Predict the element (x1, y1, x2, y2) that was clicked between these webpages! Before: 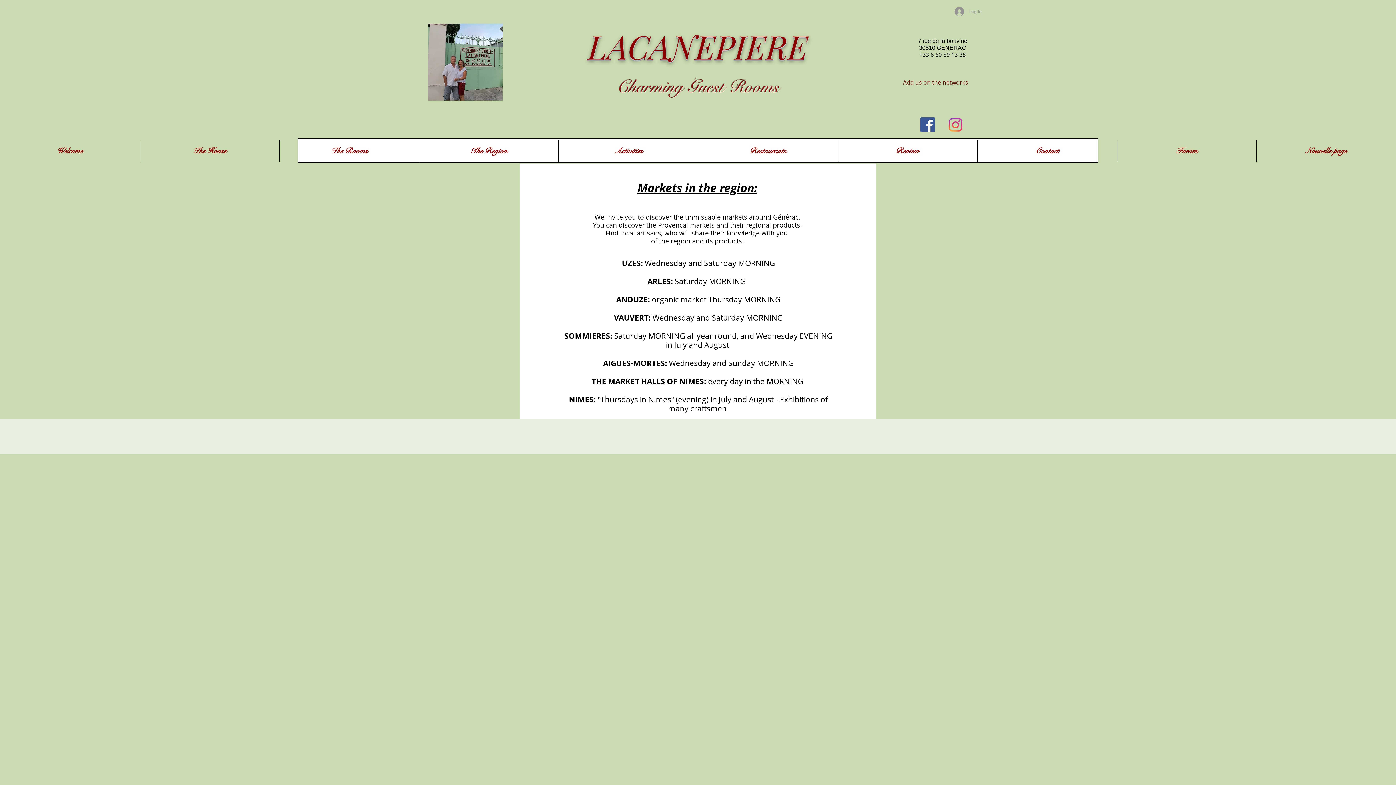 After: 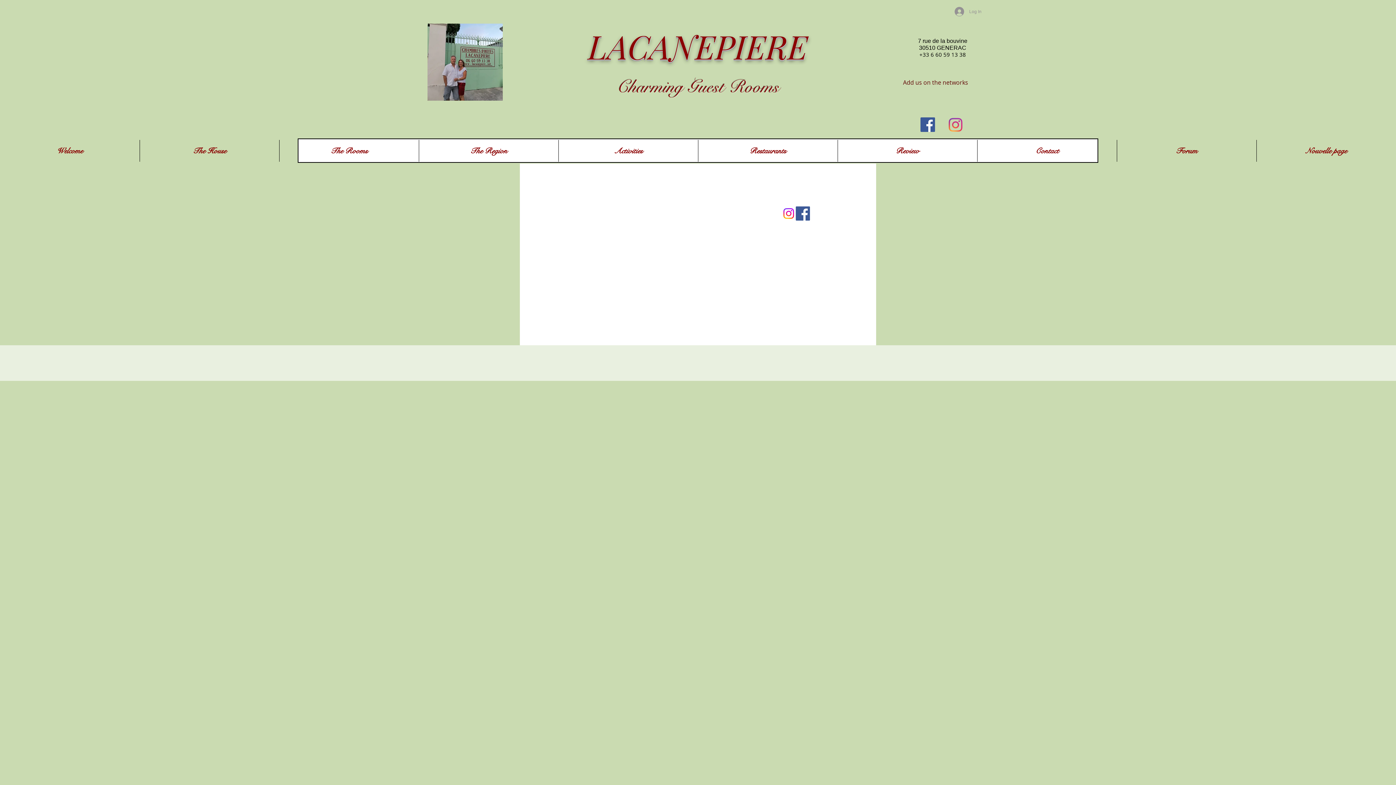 Action: bbox: (1257, 140, 1396, 161) label: Nouvelle page